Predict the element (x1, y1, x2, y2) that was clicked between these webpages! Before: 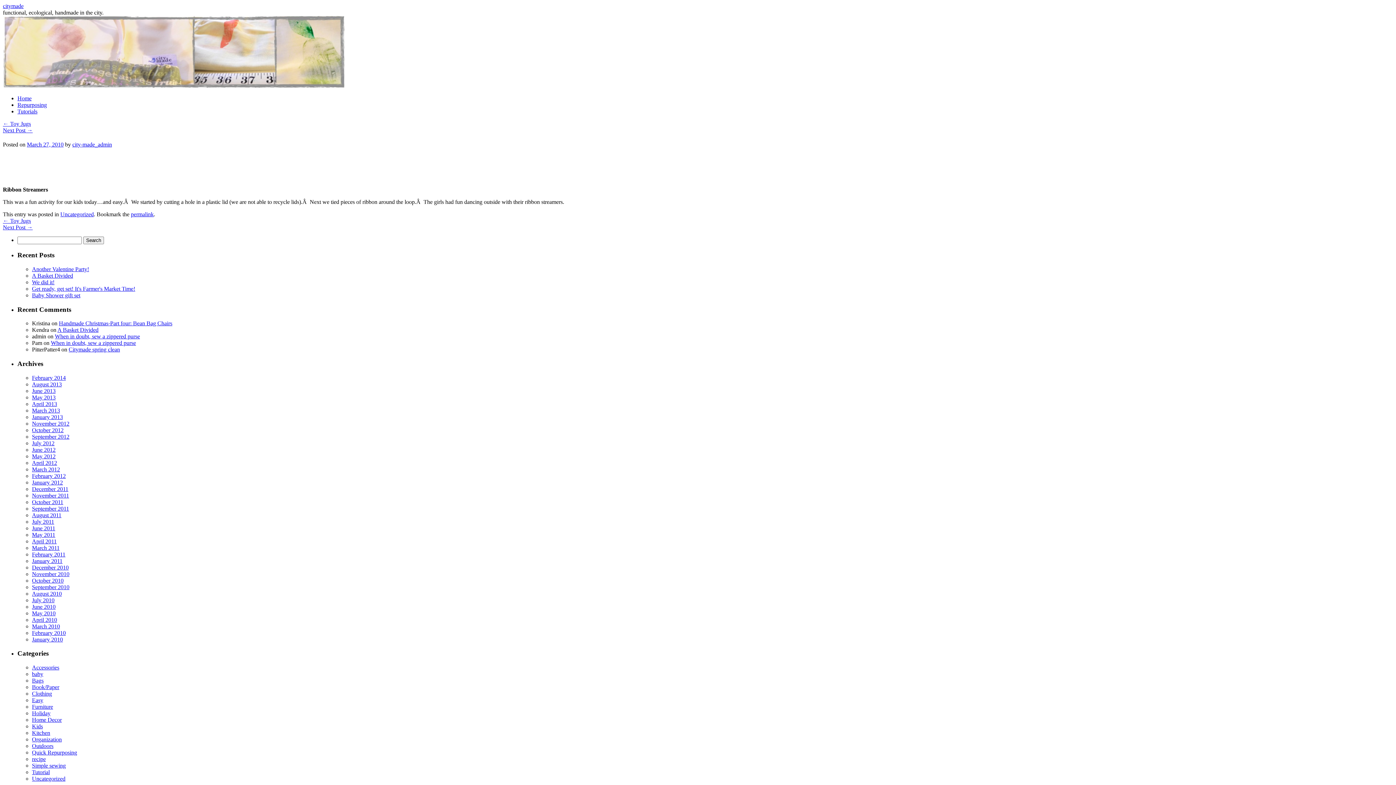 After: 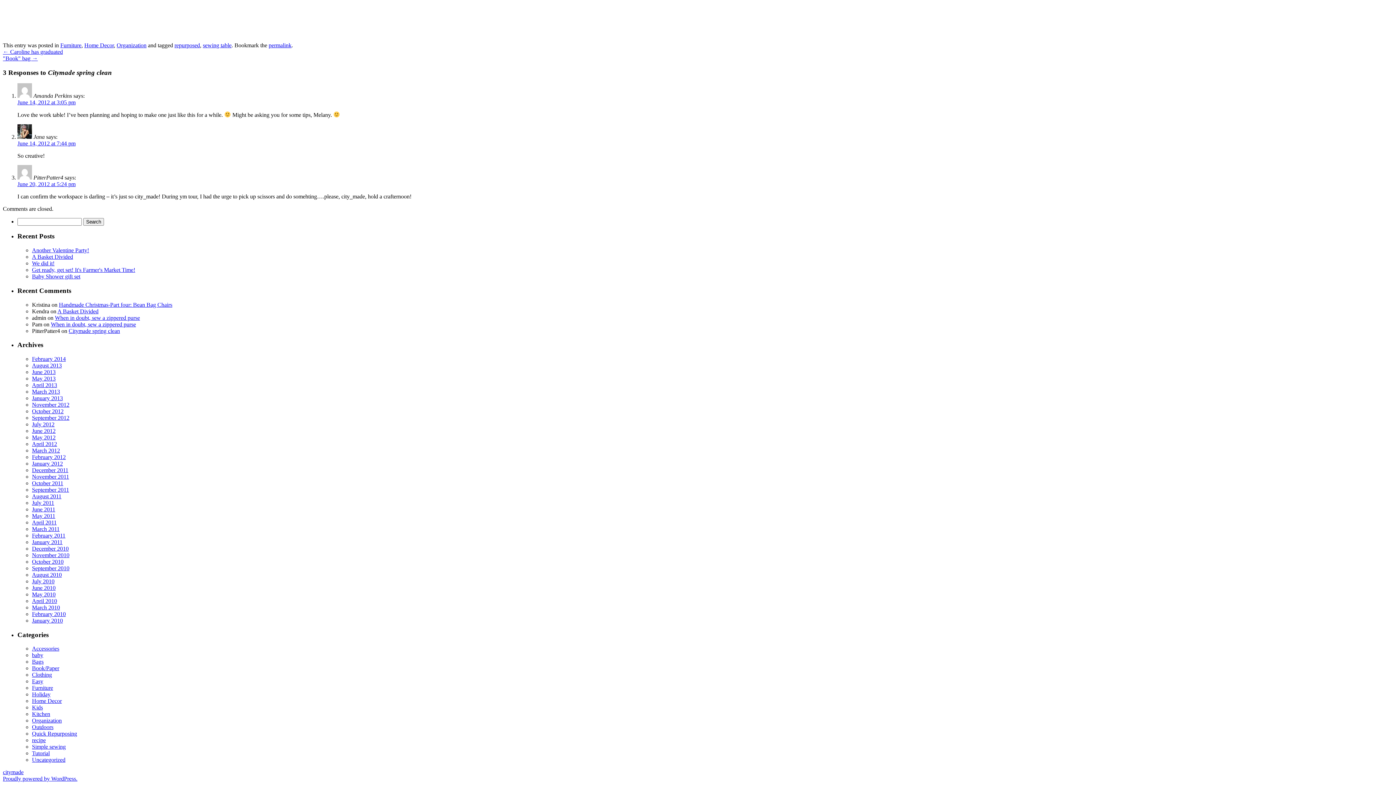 Action: bbox: (68, 346, 120, 352) label: Citymade spring clean